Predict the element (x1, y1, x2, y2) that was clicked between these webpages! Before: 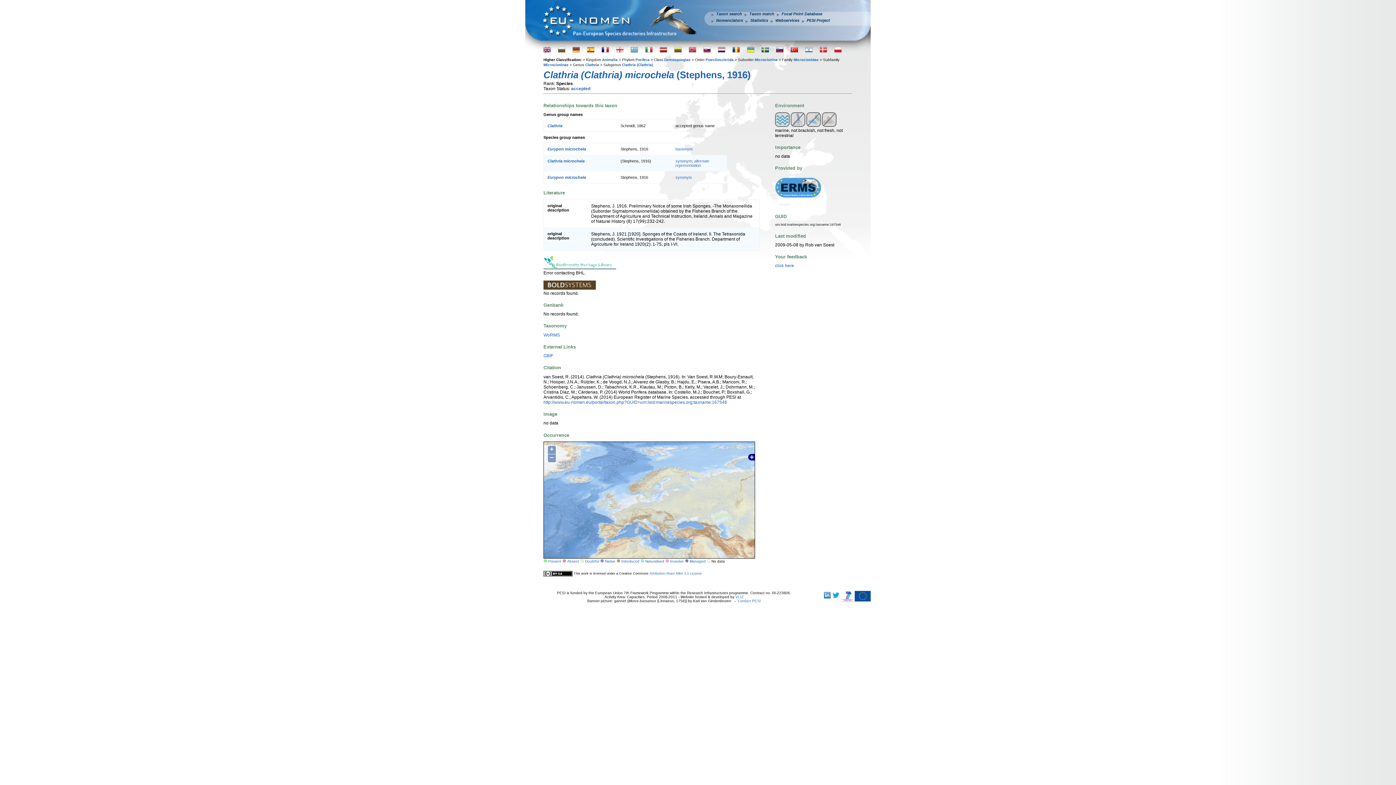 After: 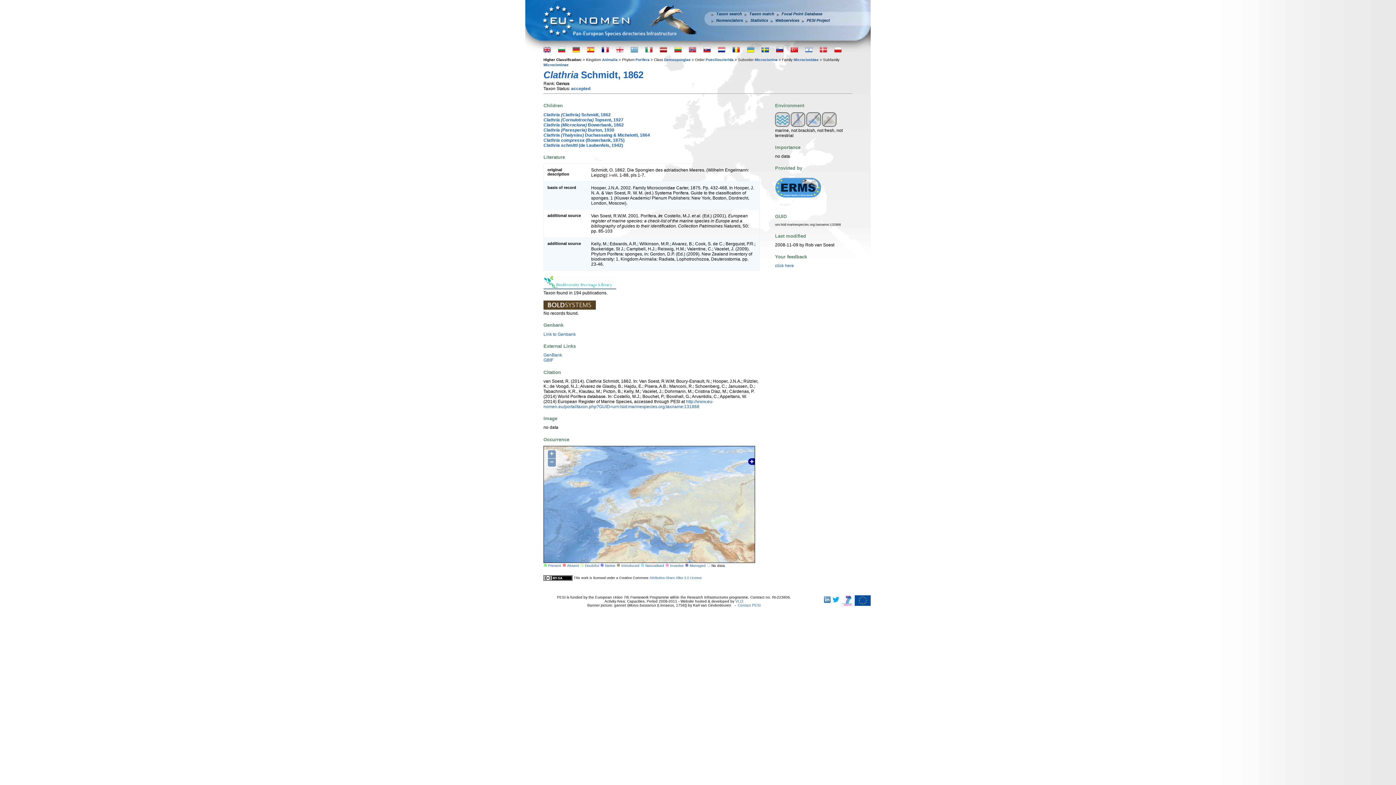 Action: label: Clathria bbox: (585, 62, 599, 66)